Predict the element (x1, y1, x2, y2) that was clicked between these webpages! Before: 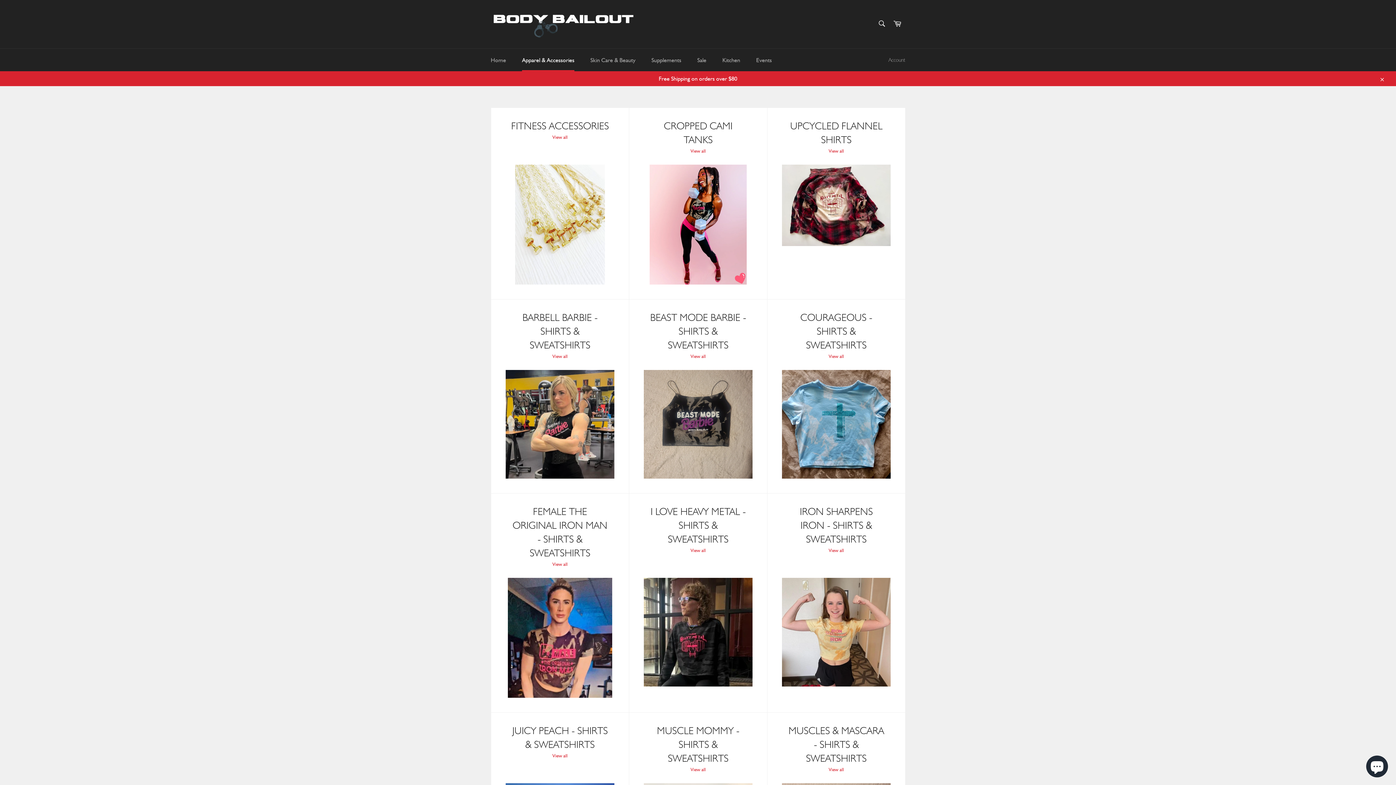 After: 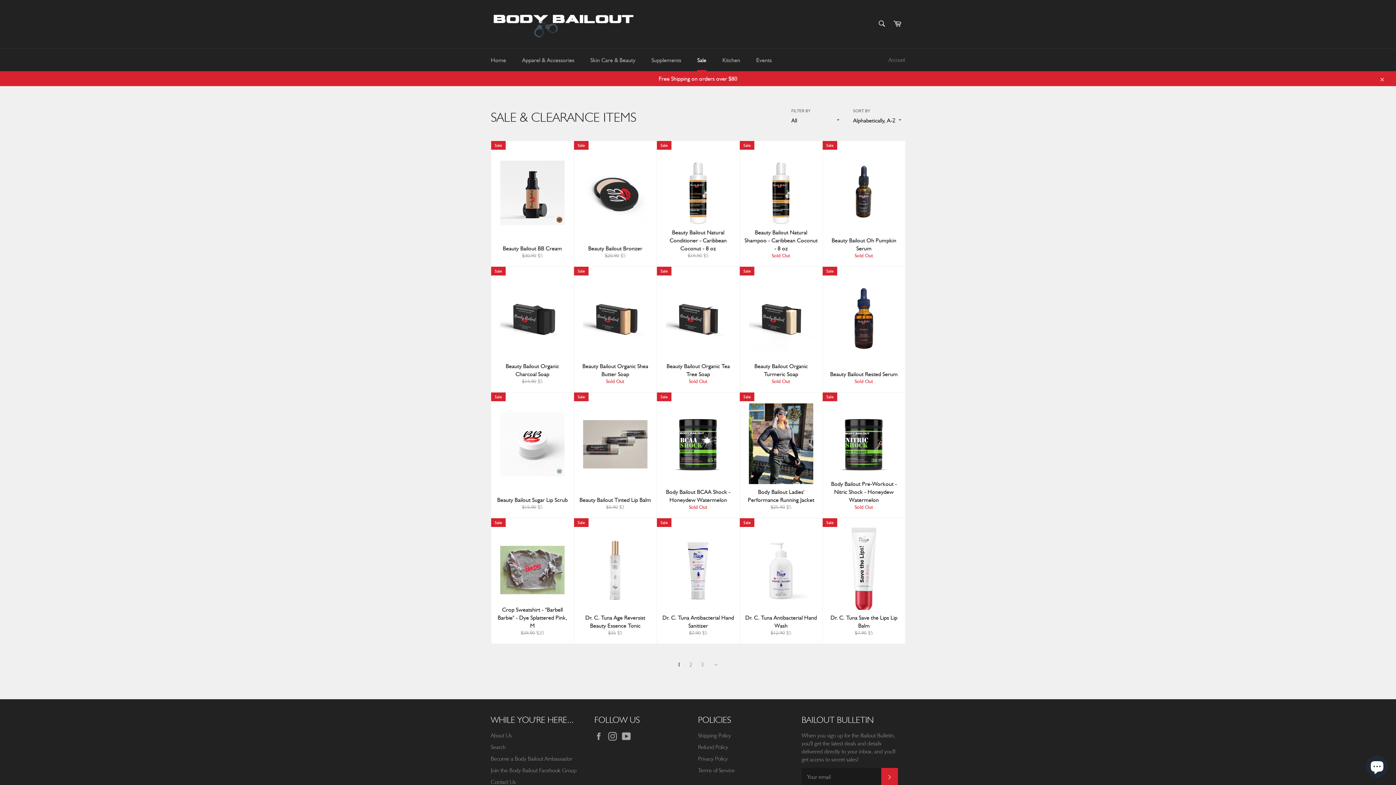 Action: label: Sale bbox: (690, 48, 713, 71)